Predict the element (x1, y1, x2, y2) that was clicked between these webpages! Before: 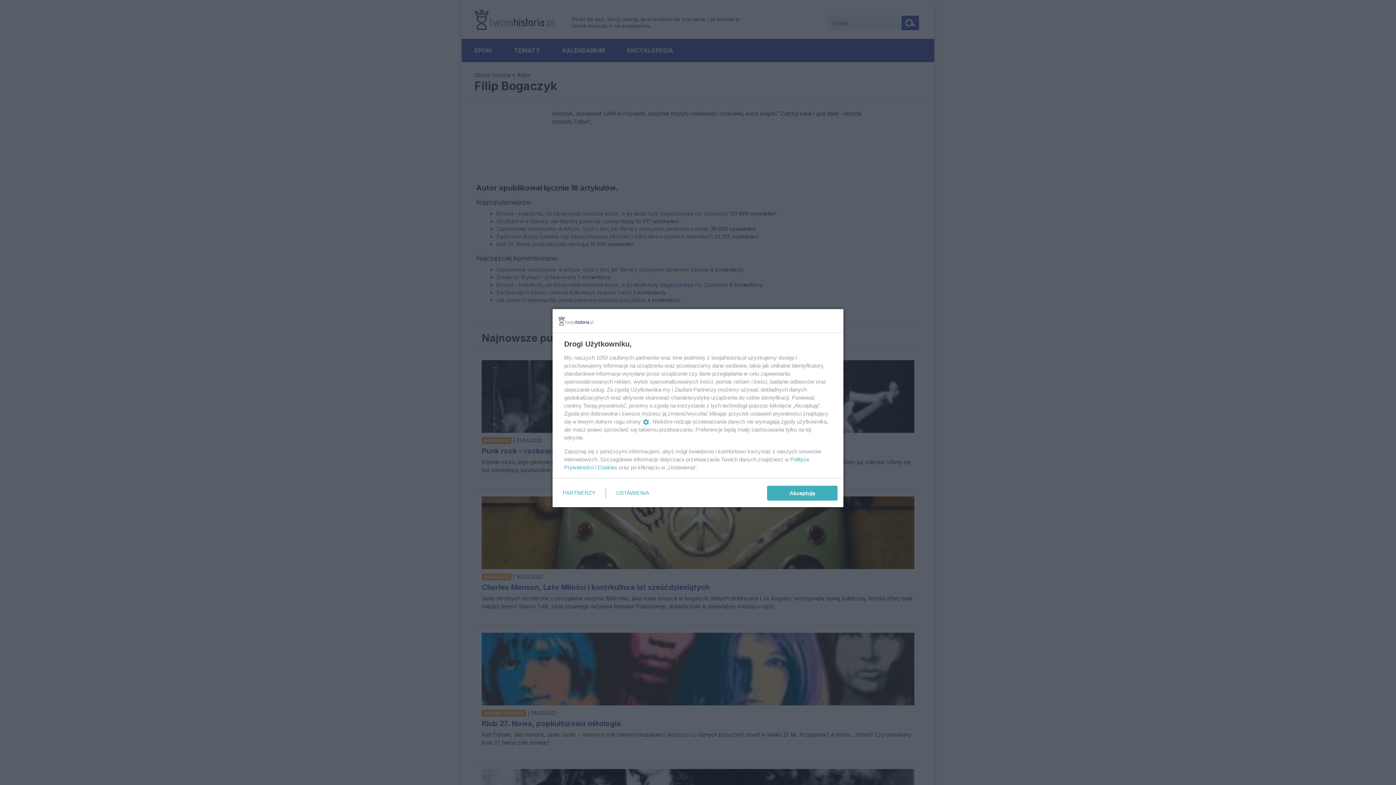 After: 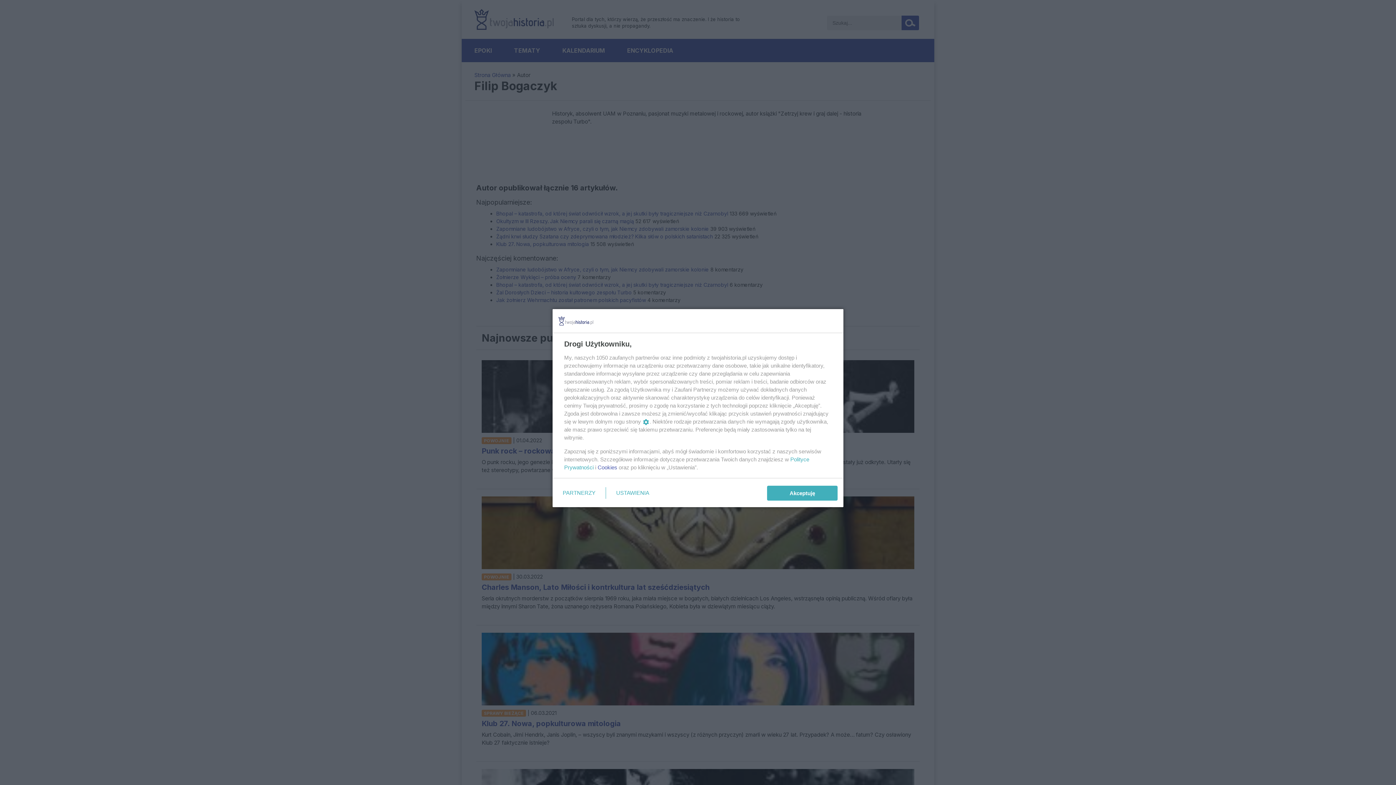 Action: label: Cookies bbox: (597, 464, 617, 470)